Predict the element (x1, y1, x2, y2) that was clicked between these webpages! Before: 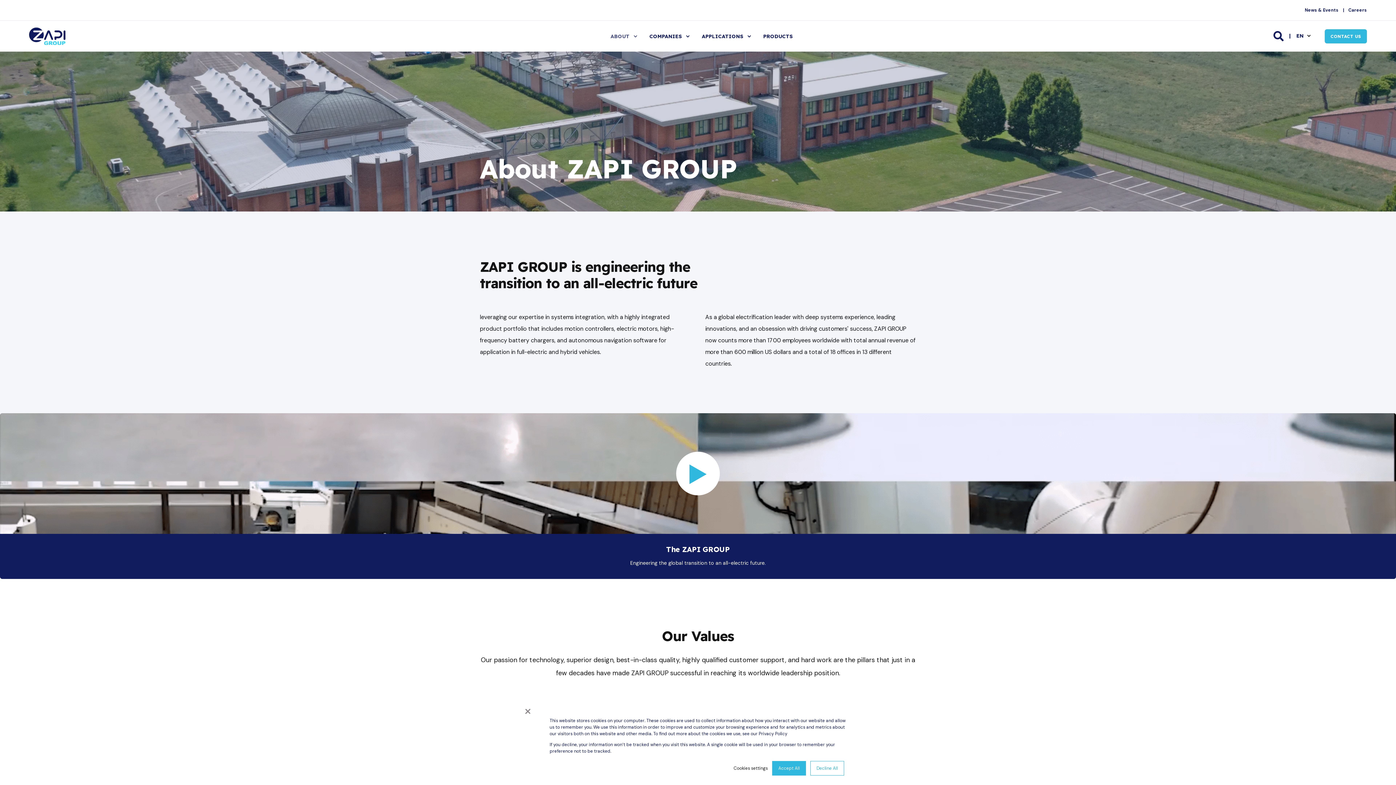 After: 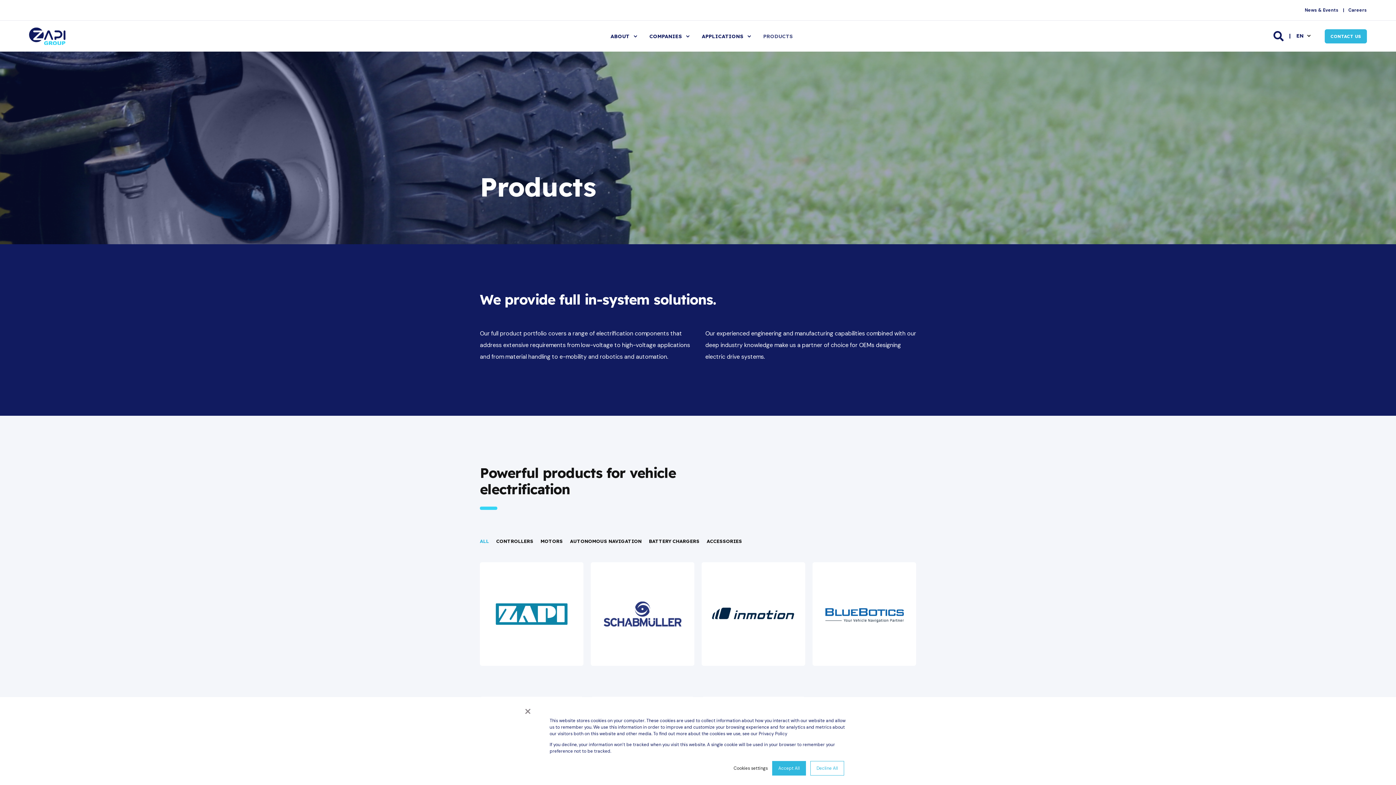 Action: bbox: (754, 20, 792, 51) label: PRODUCTS